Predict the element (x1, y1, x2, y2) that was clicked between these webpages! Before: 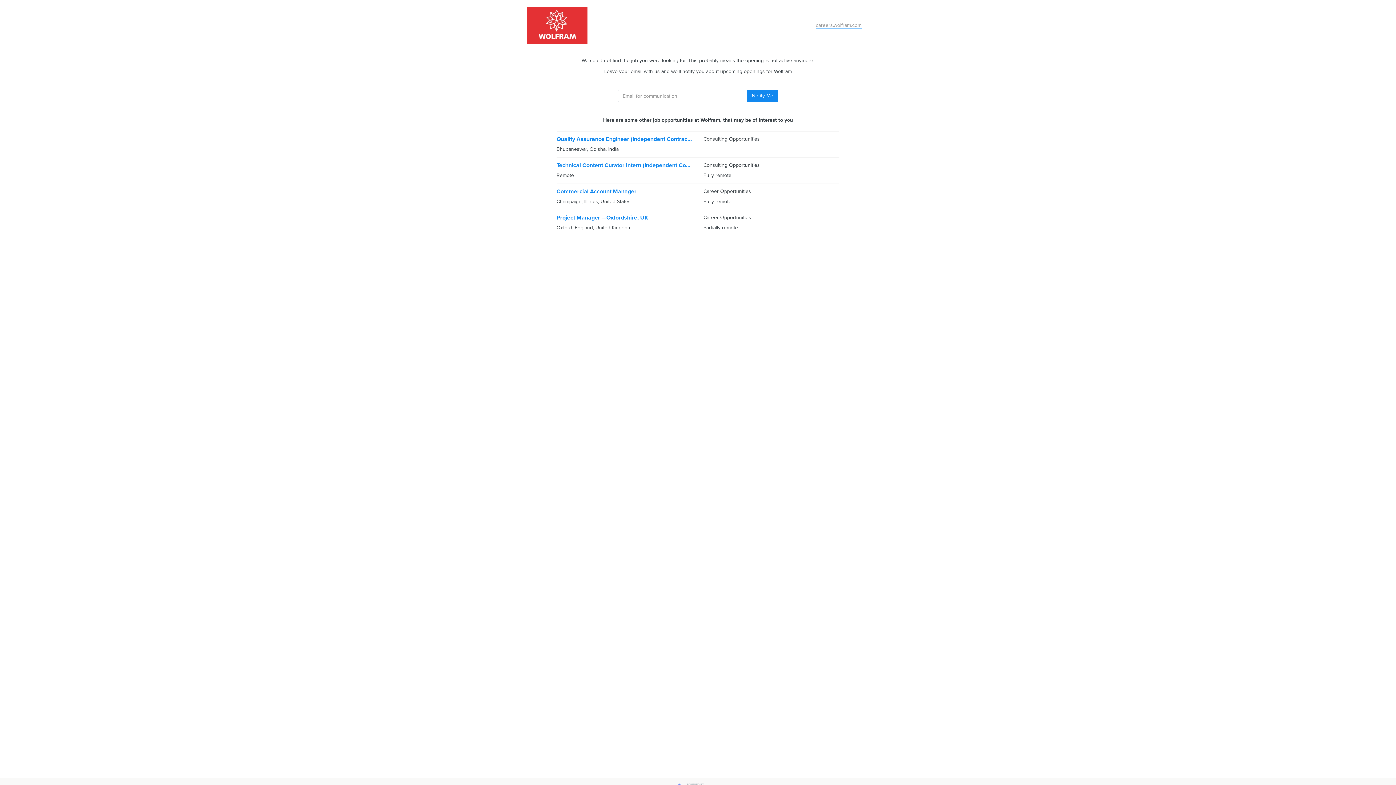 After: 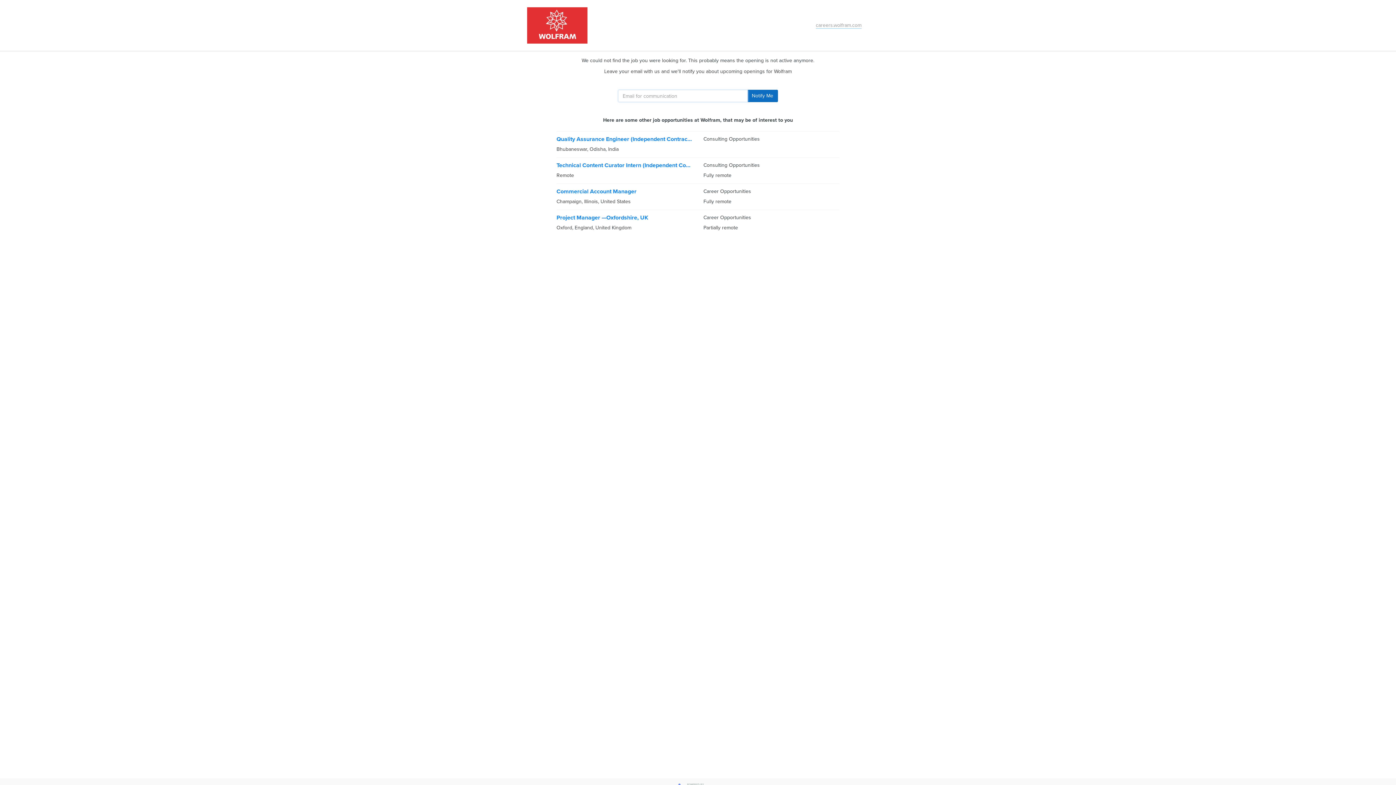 Action: bbox: (747, 89, 778, 102) label: Notify Me